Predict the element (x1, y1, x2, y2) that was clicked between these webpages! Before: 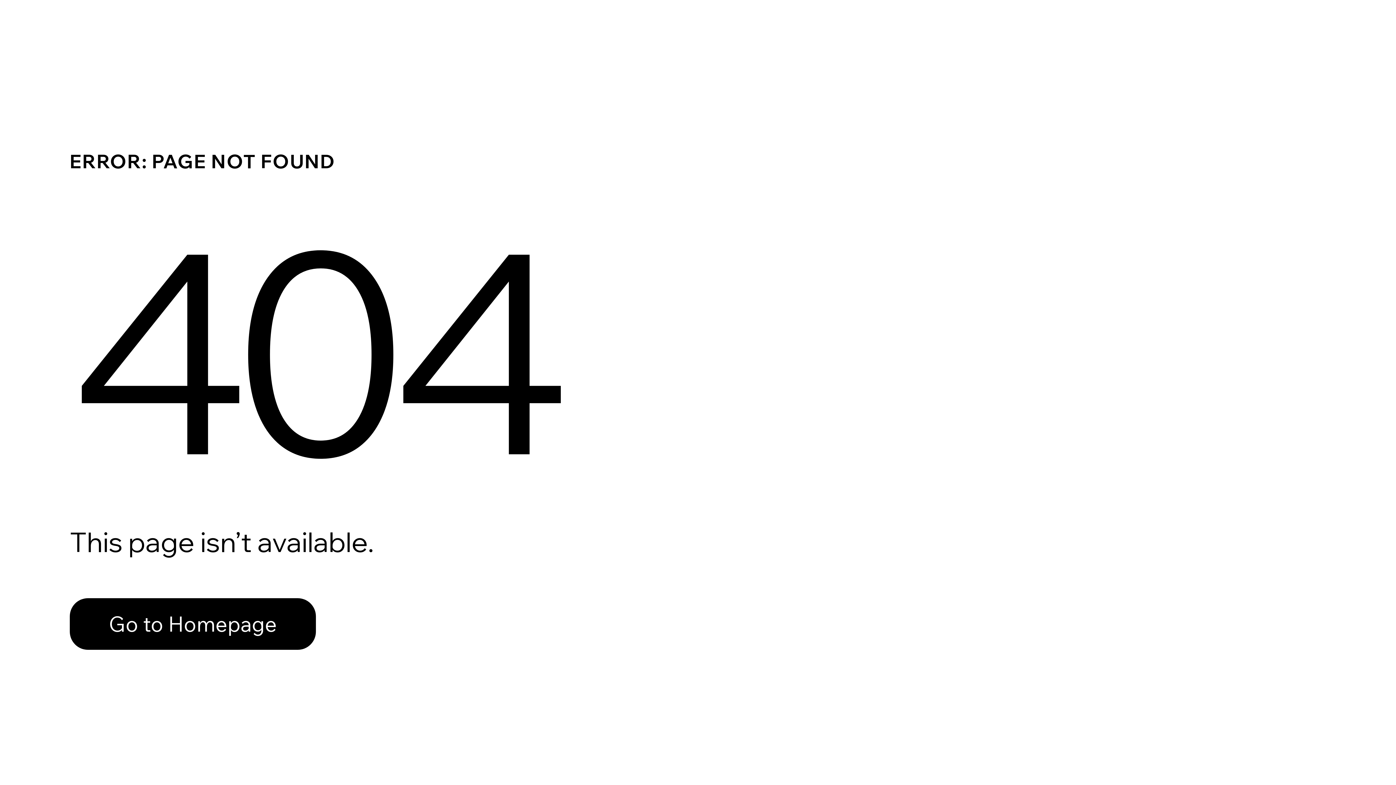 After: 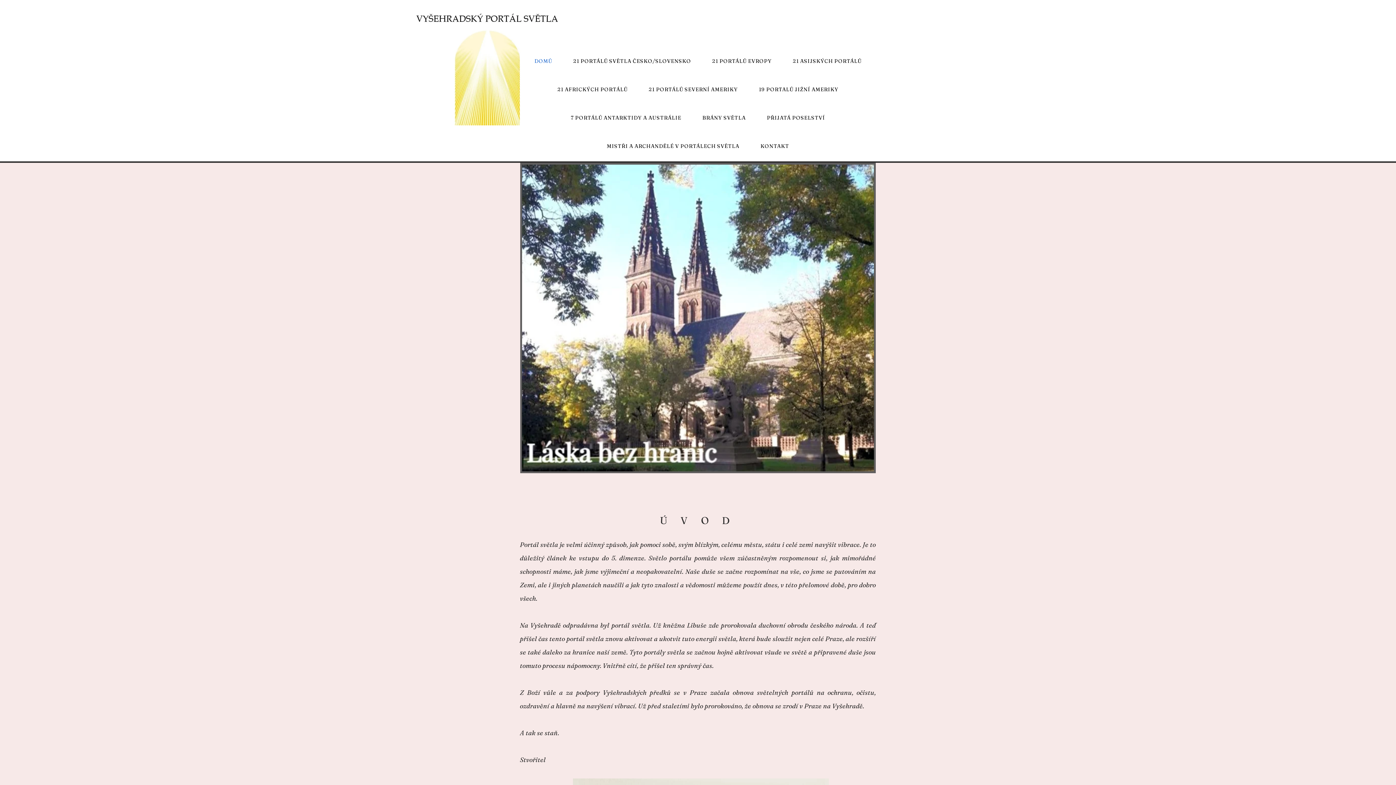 Action: bbox: (69, 582, 768, 659) label: Go to Homepage